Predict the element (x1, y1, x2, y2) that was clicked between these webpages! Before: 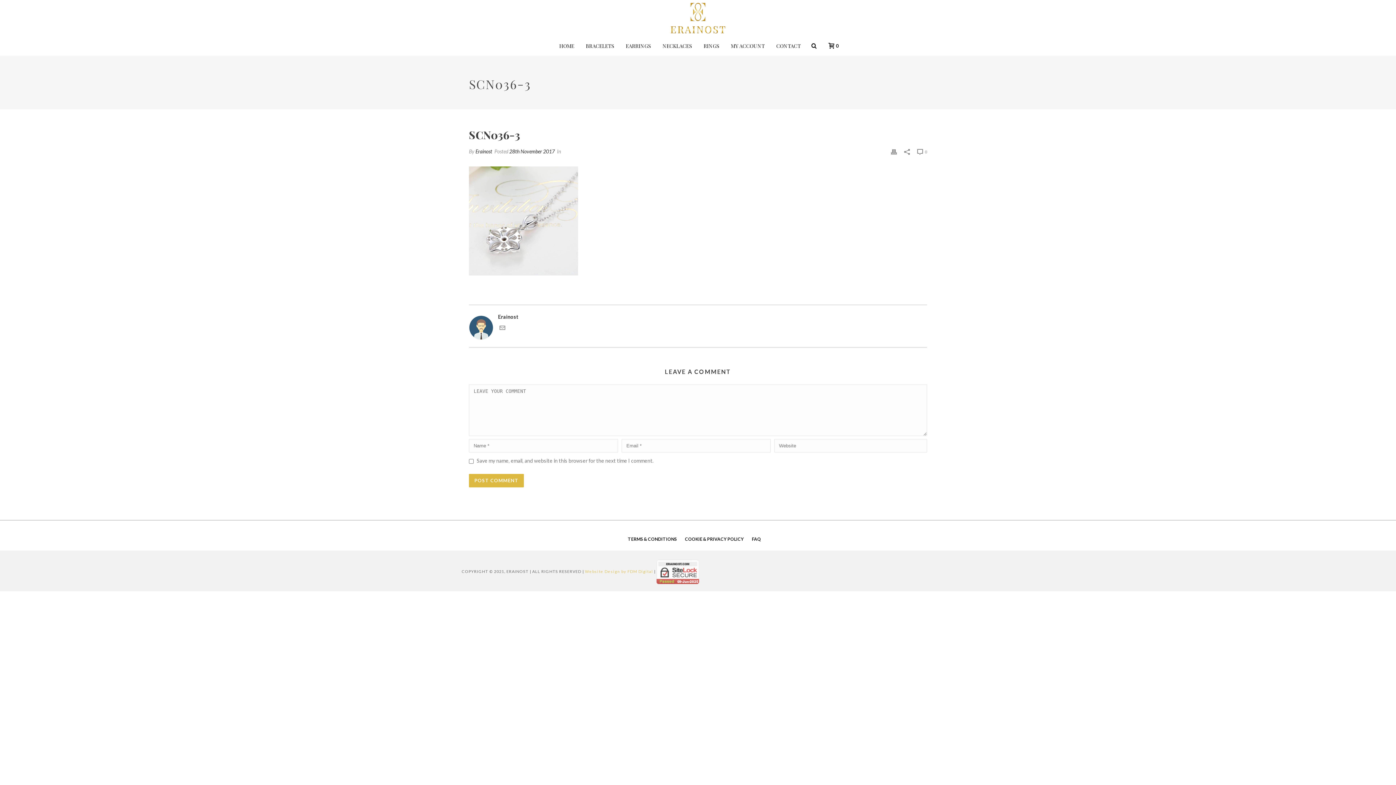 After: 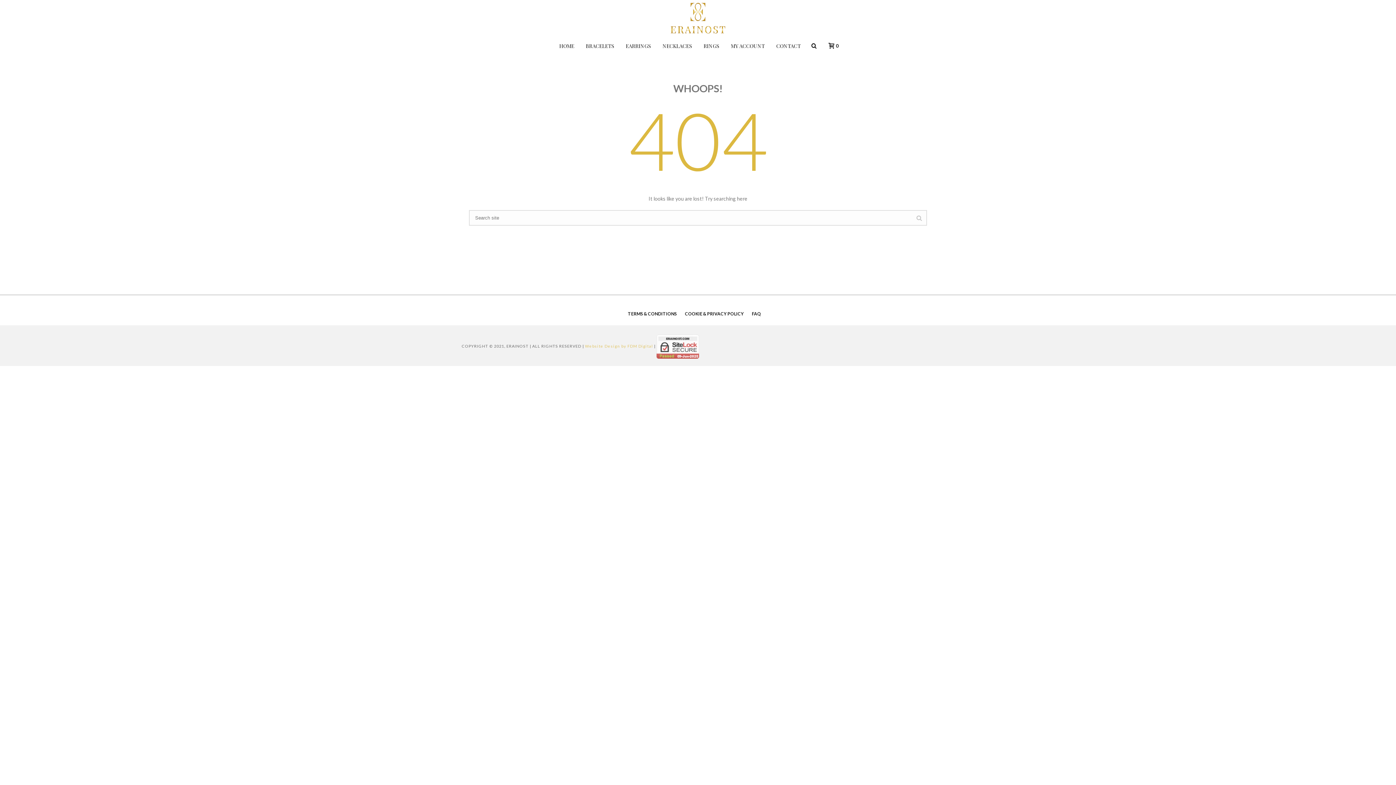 Action: bbox: (509, 148, 554, 154) label: 28th November 2017